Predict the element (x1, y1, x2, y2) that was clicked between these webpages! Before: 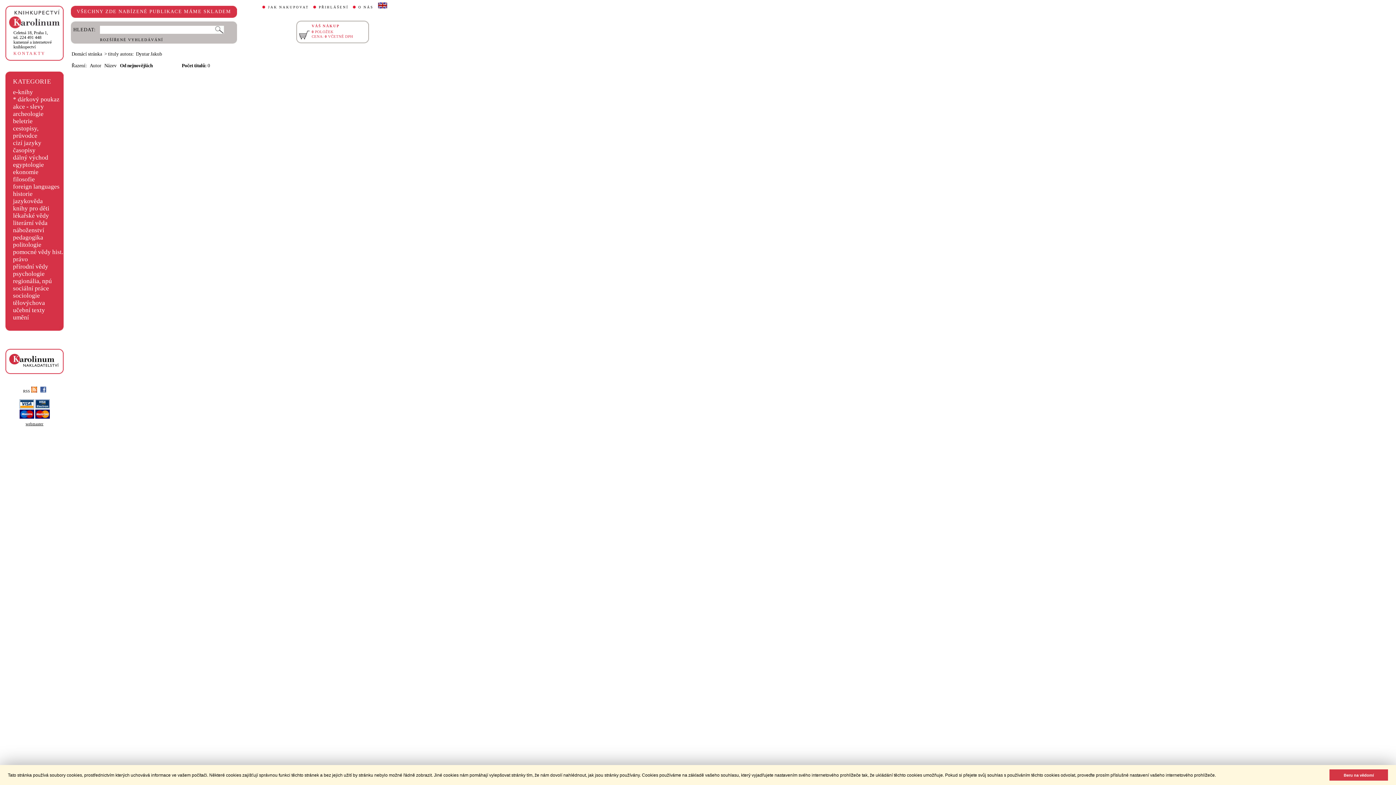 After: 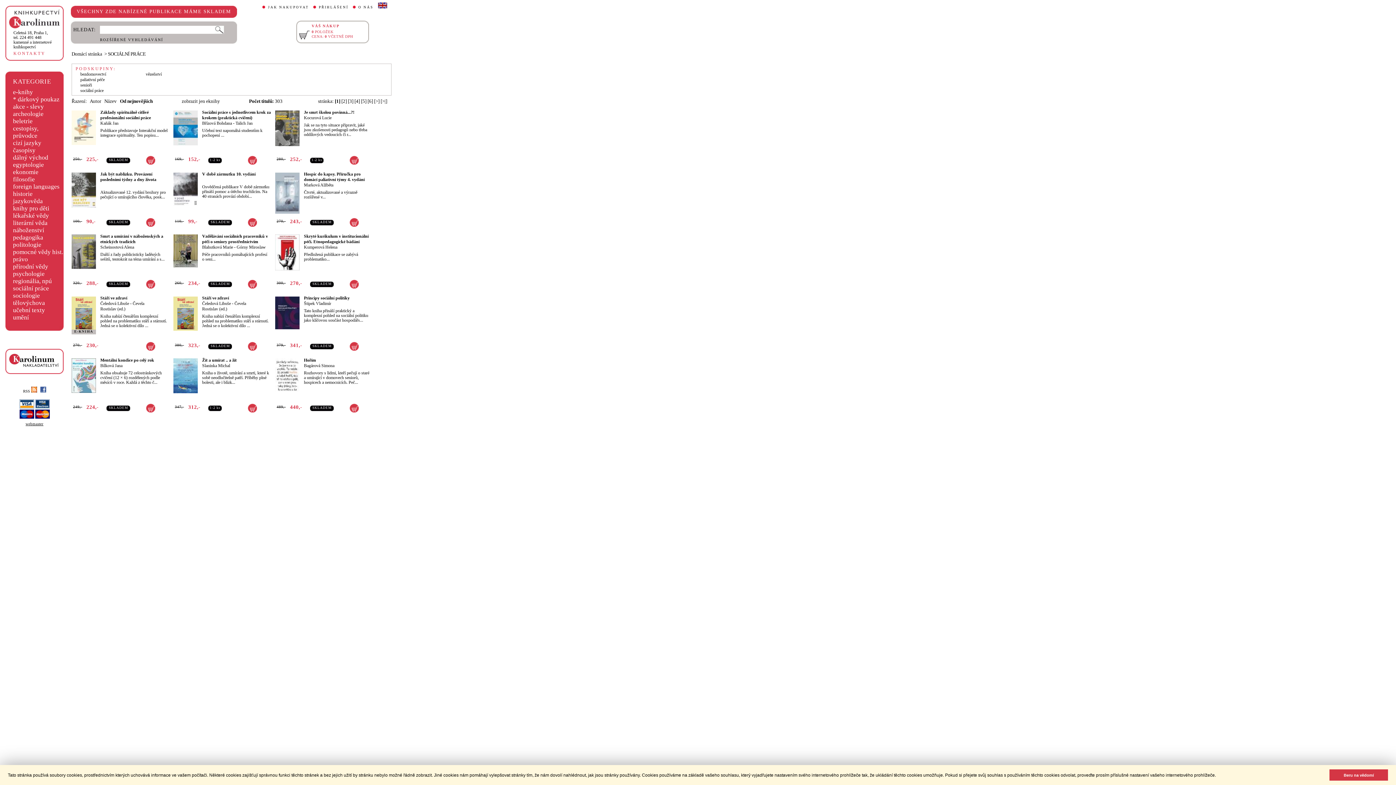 Action: bbox: (13, 284, 49, 291) label: sociální práce